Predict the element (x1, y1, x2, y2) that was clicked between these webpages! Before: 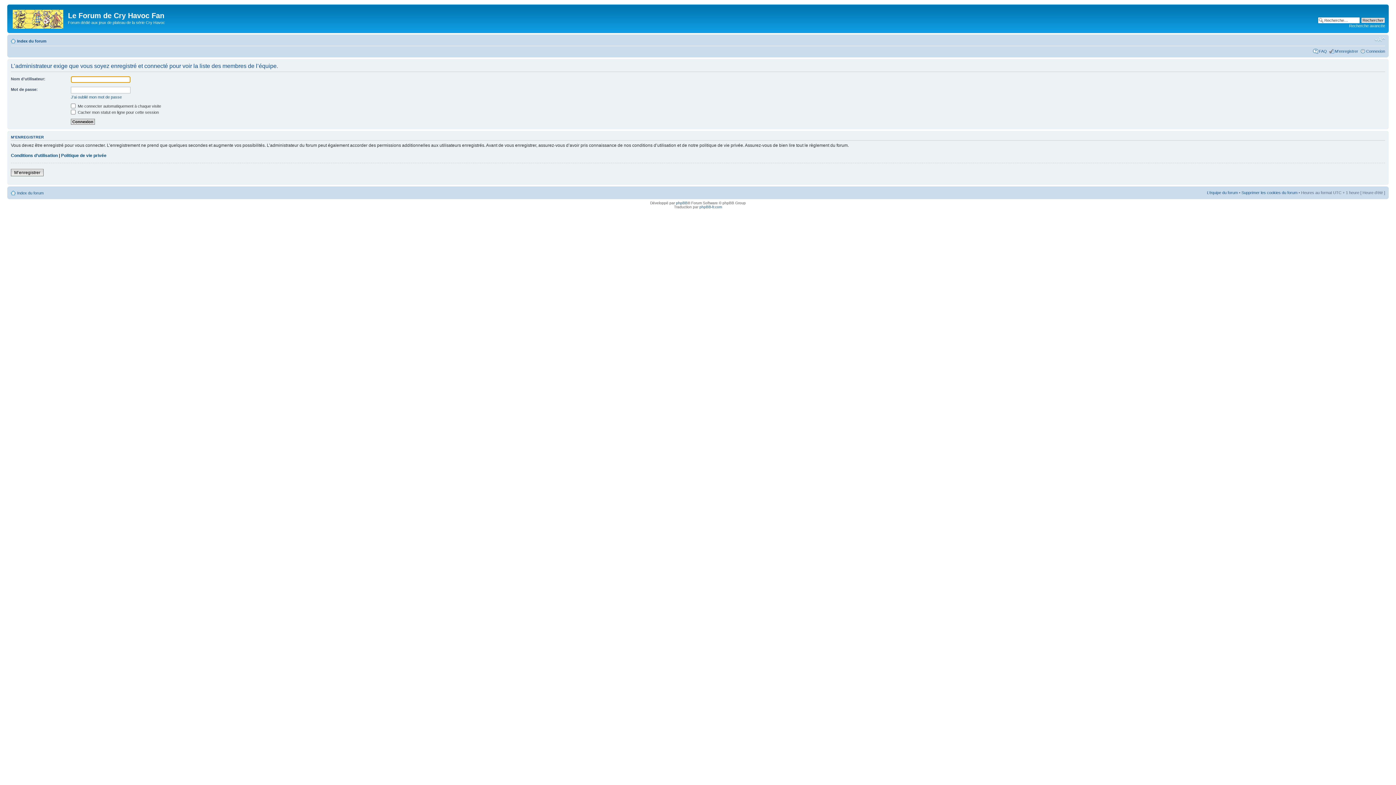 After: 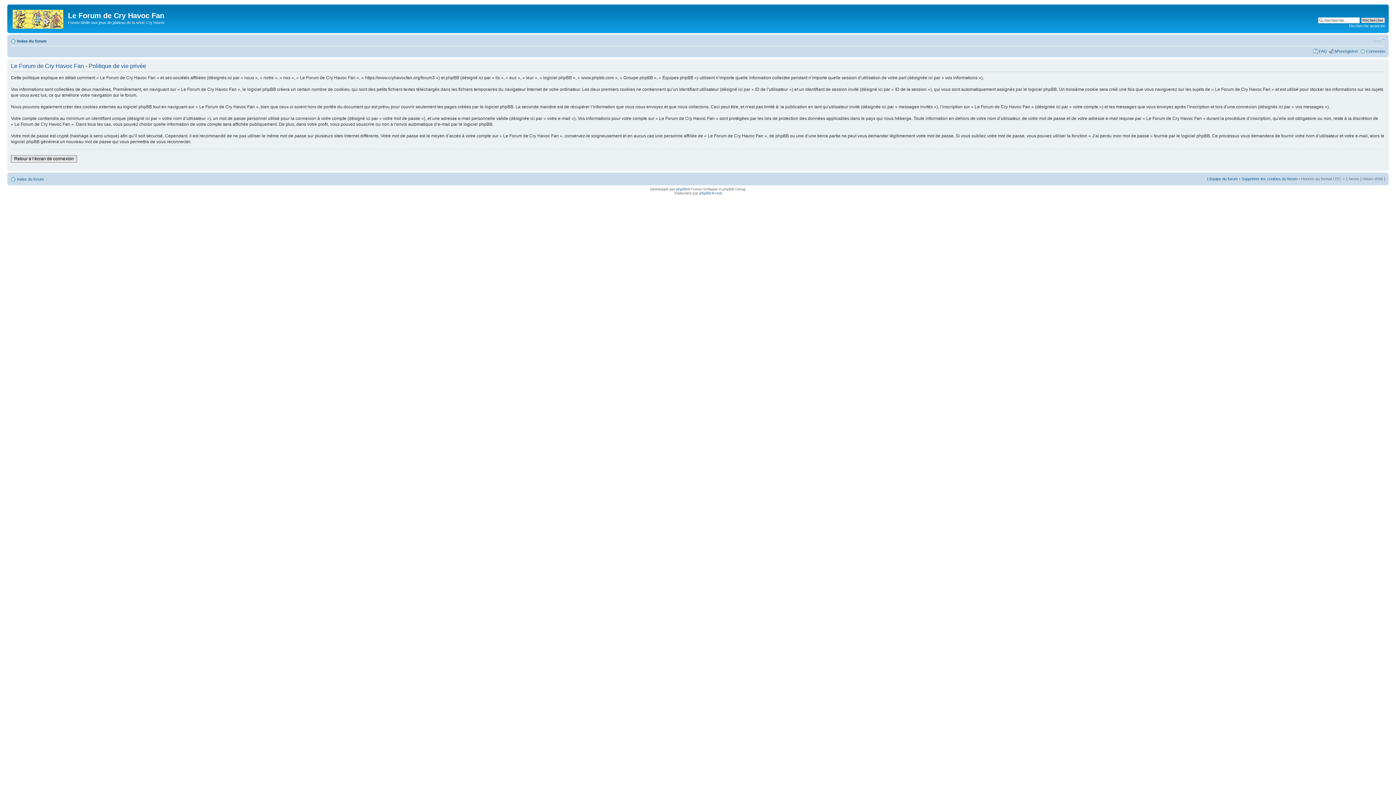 Action: bbox: (61, 153, 106, 158) label: Politique de vie privée